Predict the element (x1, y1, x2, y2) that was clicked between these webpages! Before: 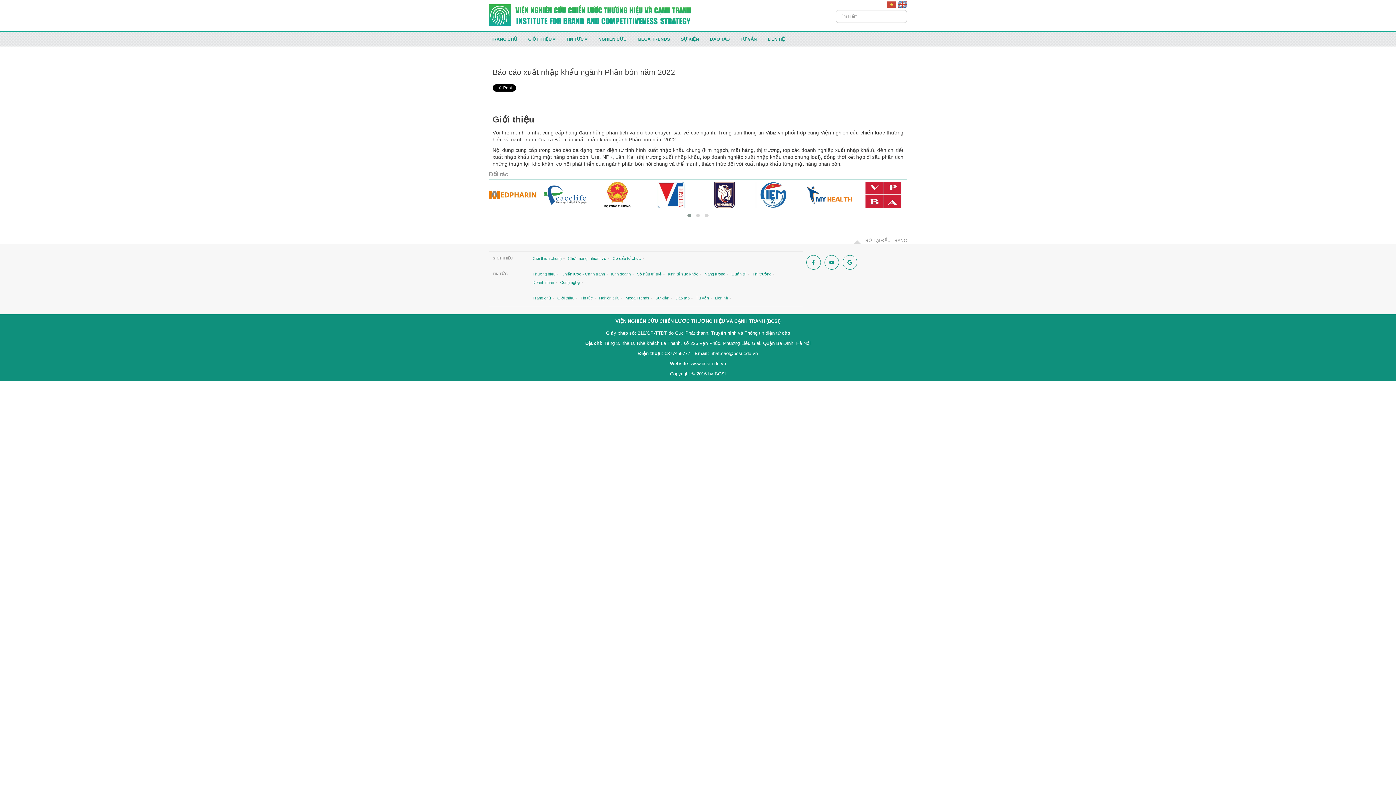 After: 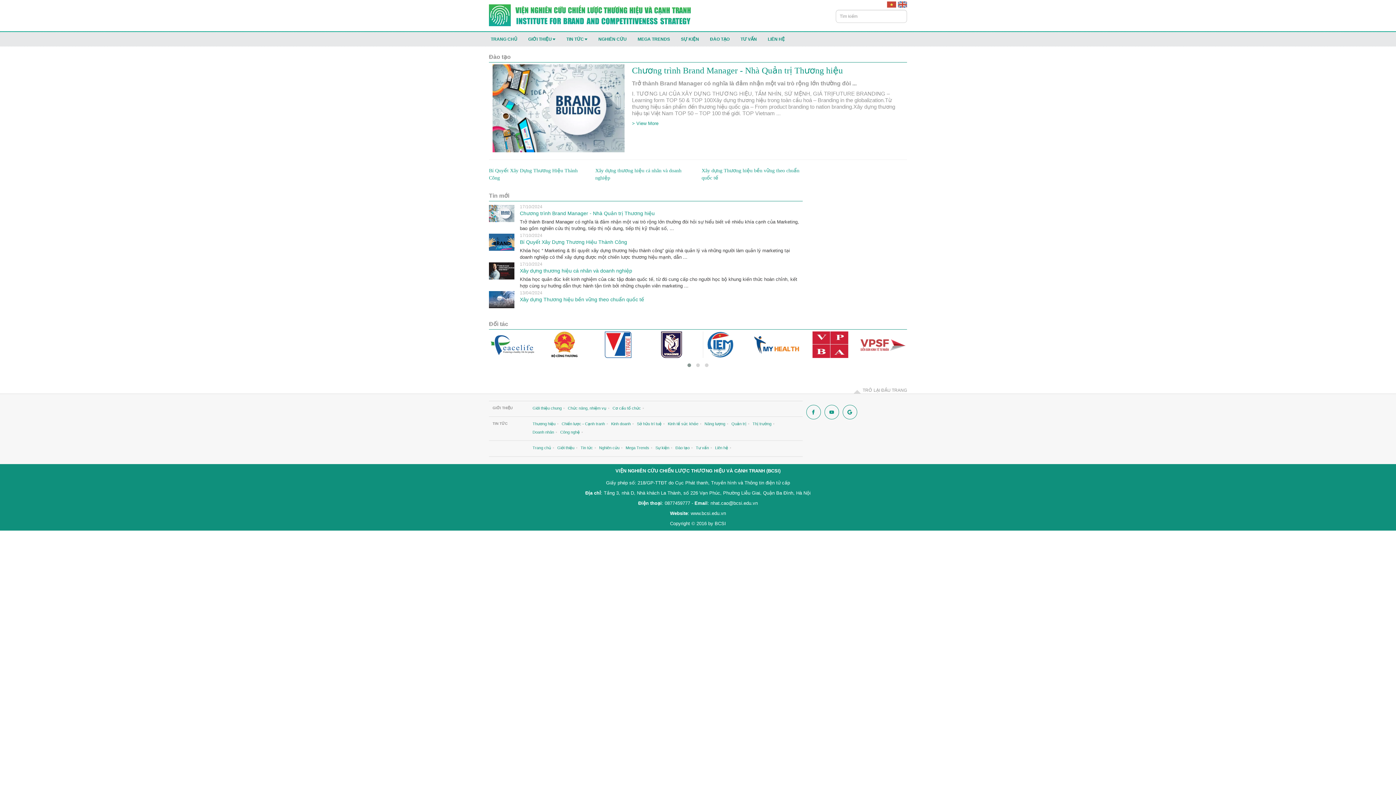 Action: bbox: (673, 295, 692, 301) label: Đào tạo